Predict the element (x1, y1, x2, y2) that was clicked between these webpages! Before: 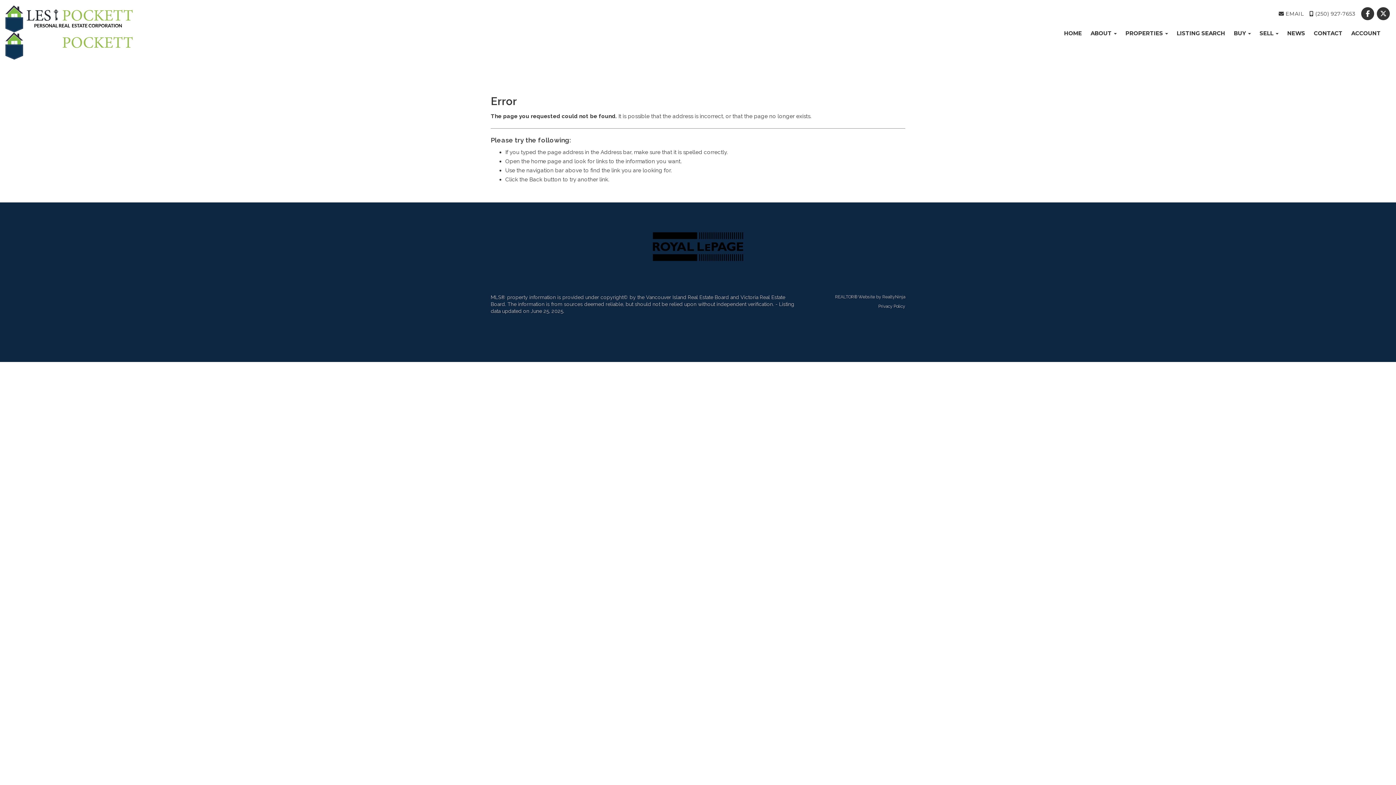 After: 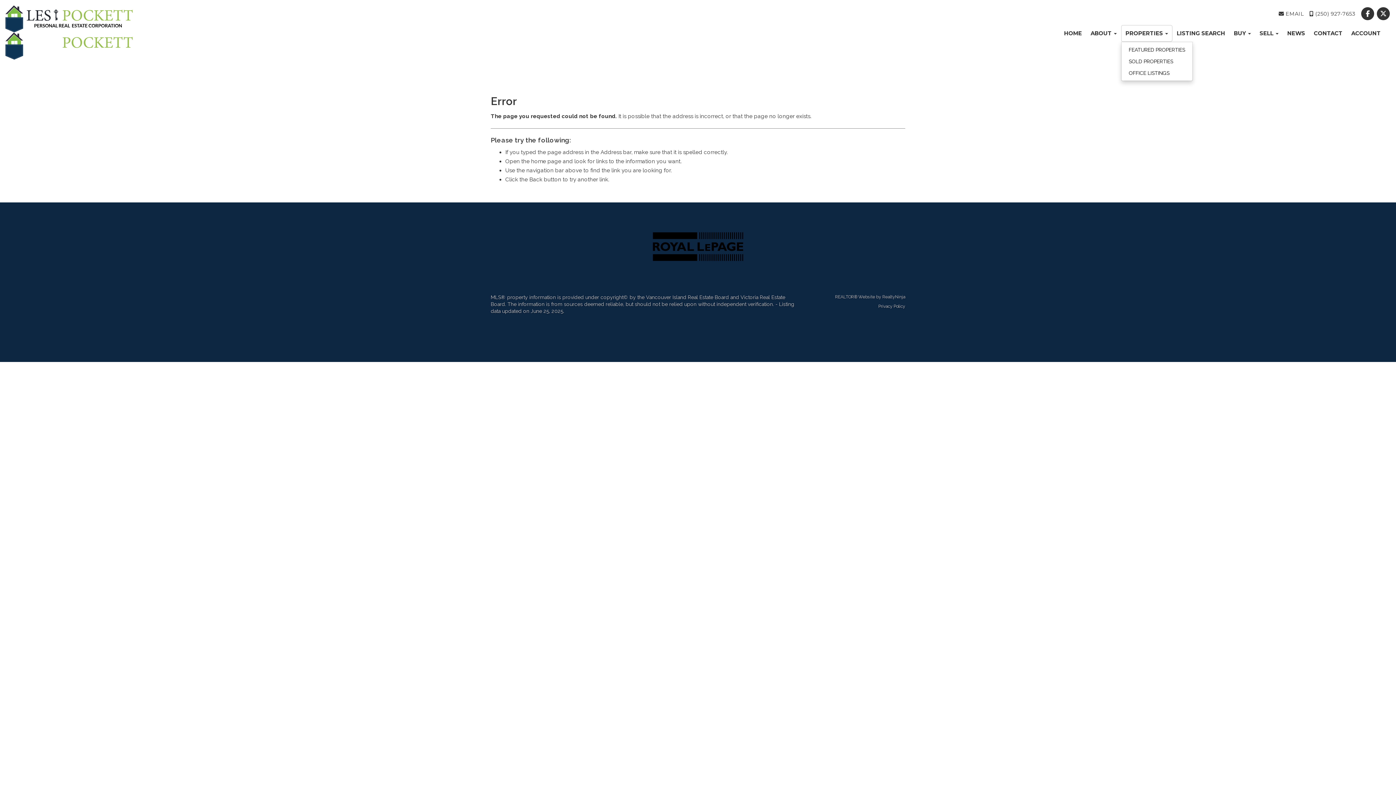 Action: label: PROPERTIES  bbox: (1121, 25, 1172, 41)